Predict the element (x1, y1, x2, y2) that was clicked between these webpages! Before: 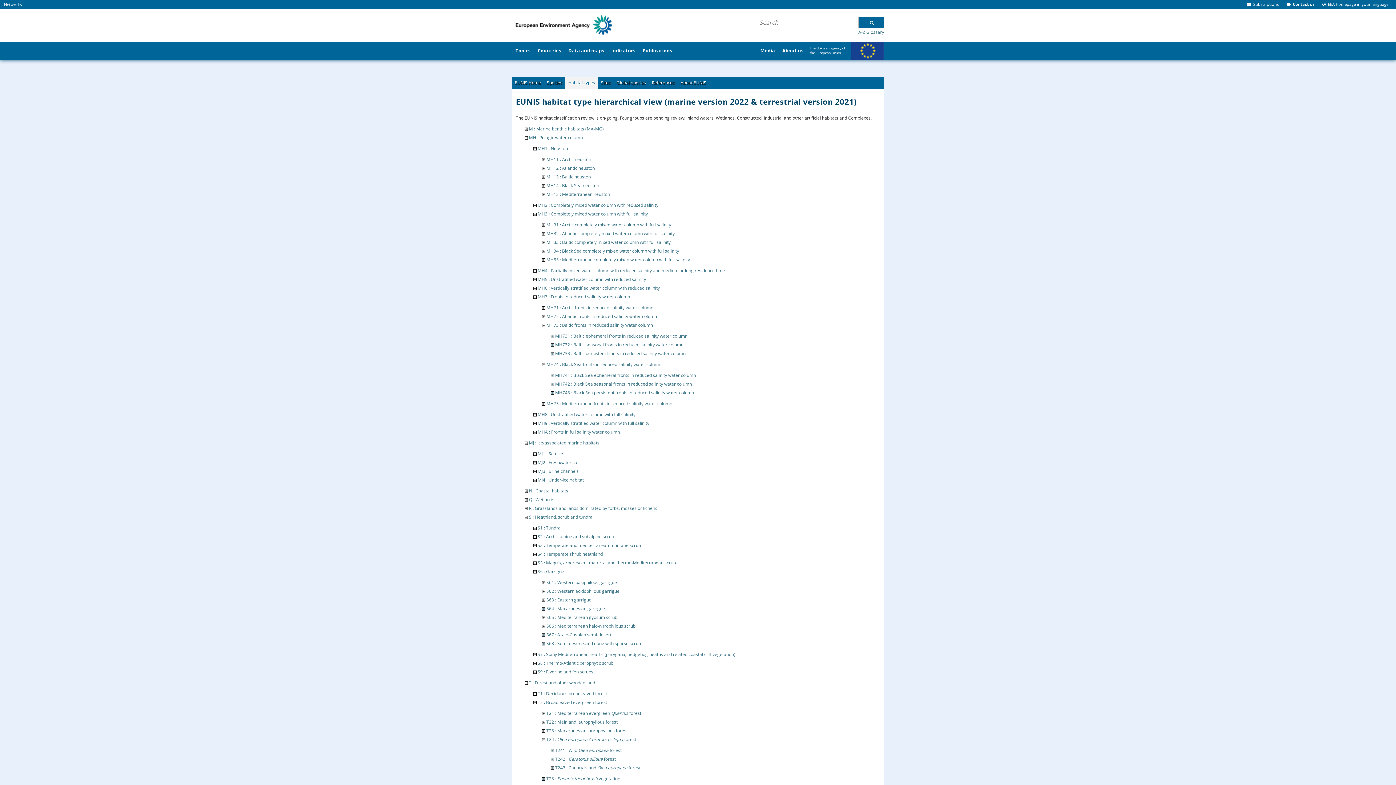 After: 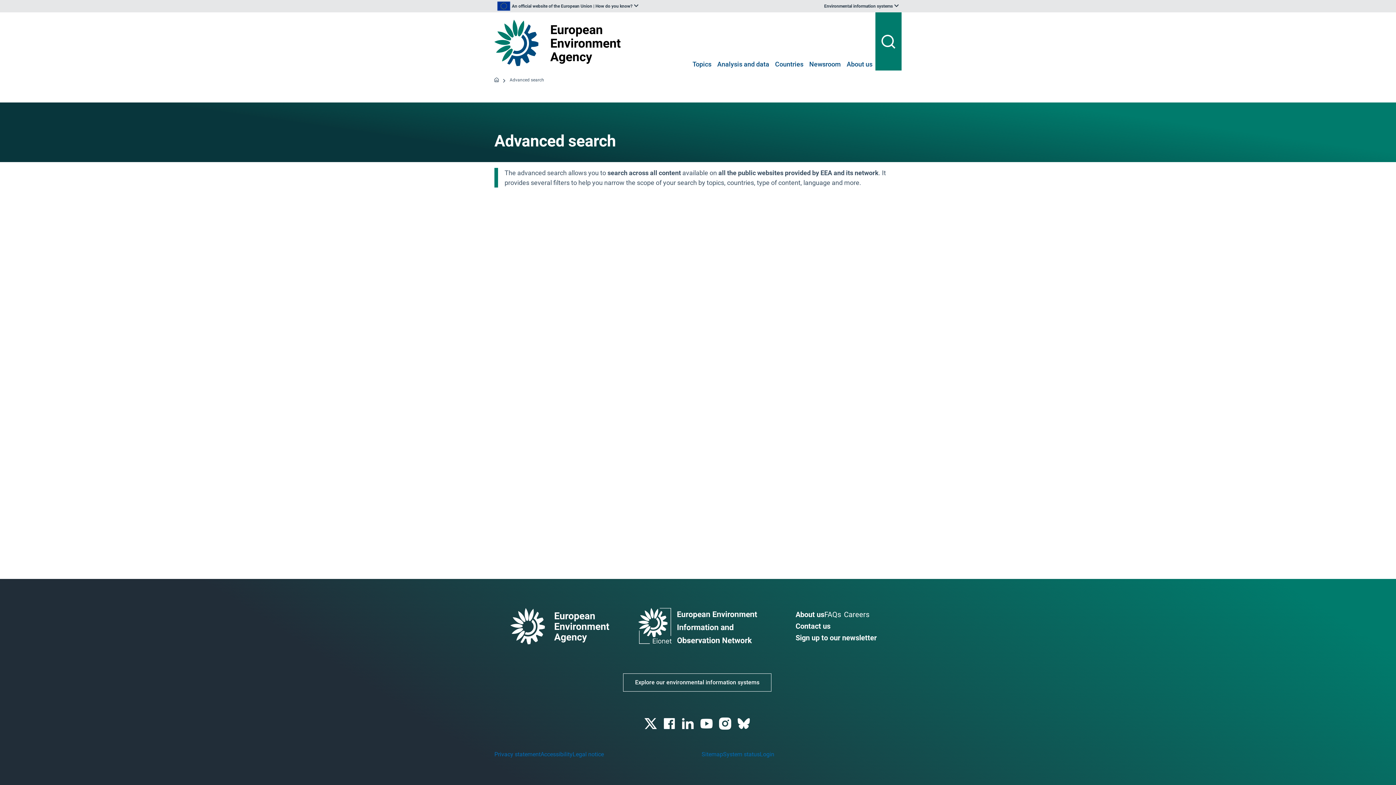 Action: bbox: (858, 16, 884, 28)